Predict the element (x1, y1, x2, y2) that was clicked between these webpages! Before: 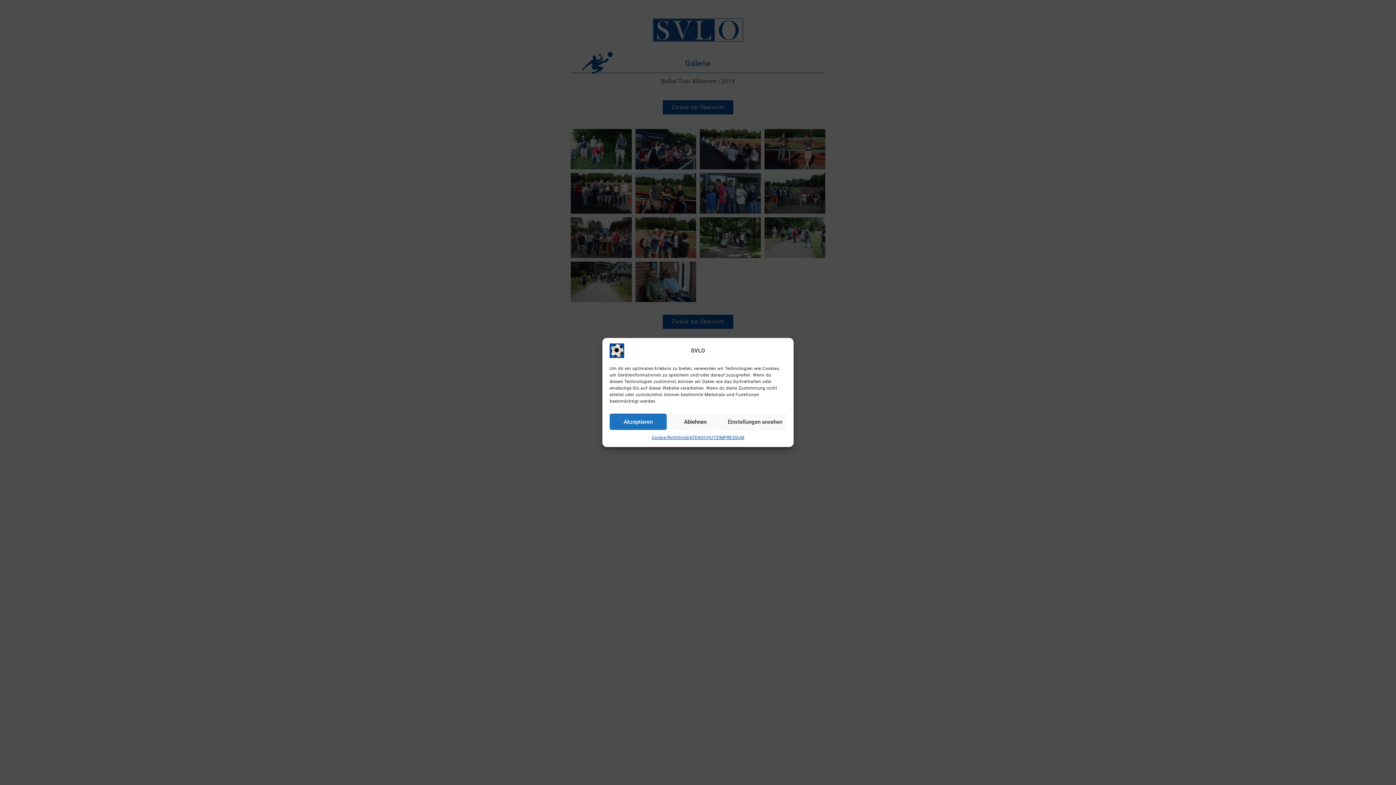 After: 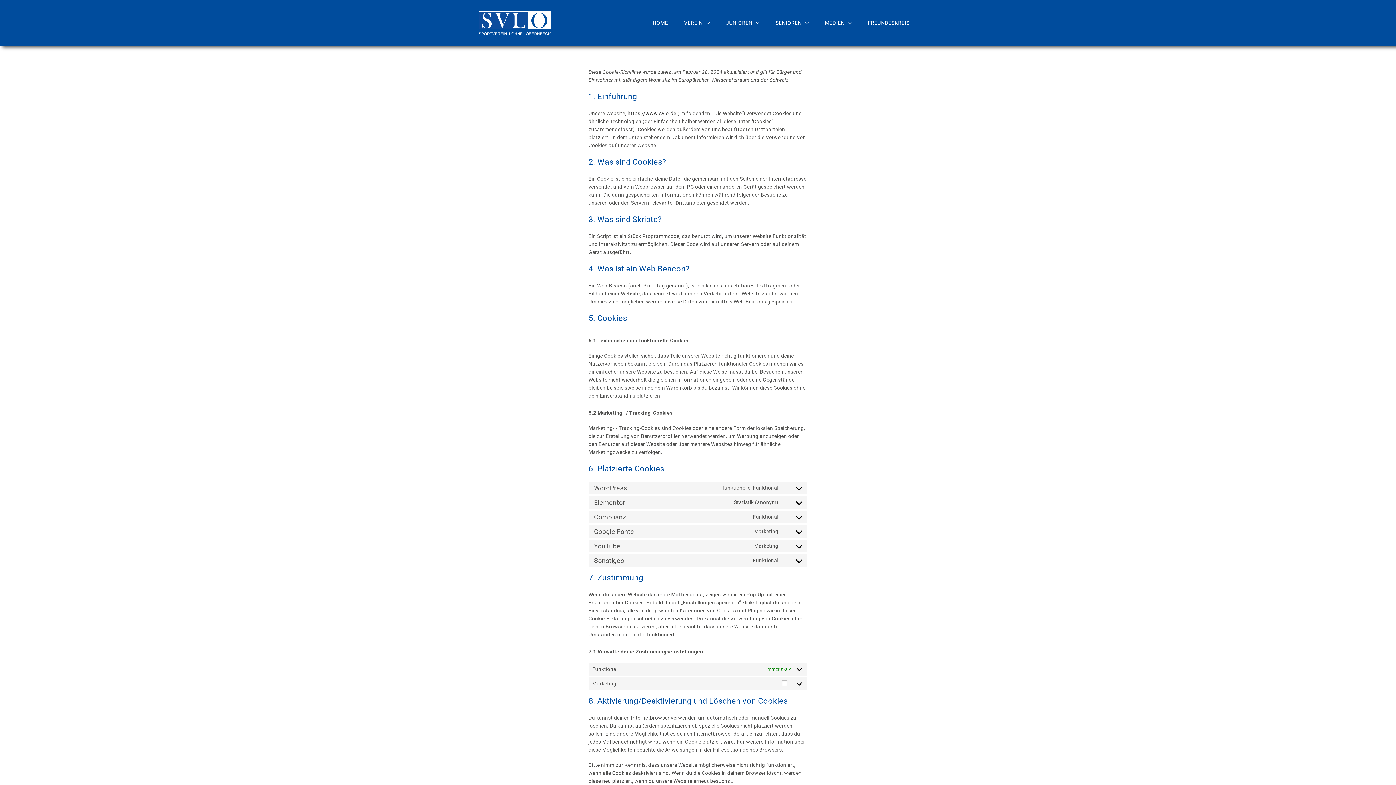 Action: bbox: (651, 433, 686, 441) label: Cookie-Richtlinie